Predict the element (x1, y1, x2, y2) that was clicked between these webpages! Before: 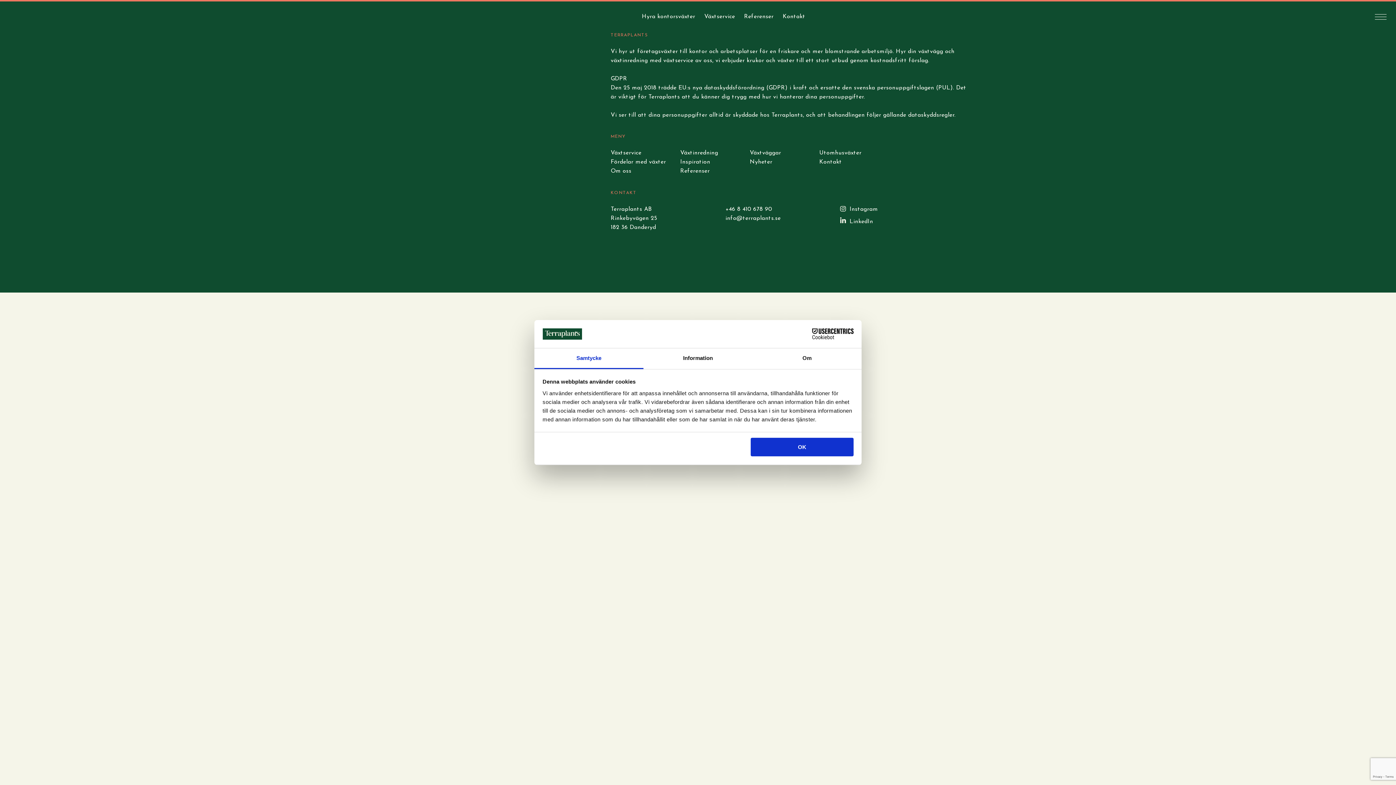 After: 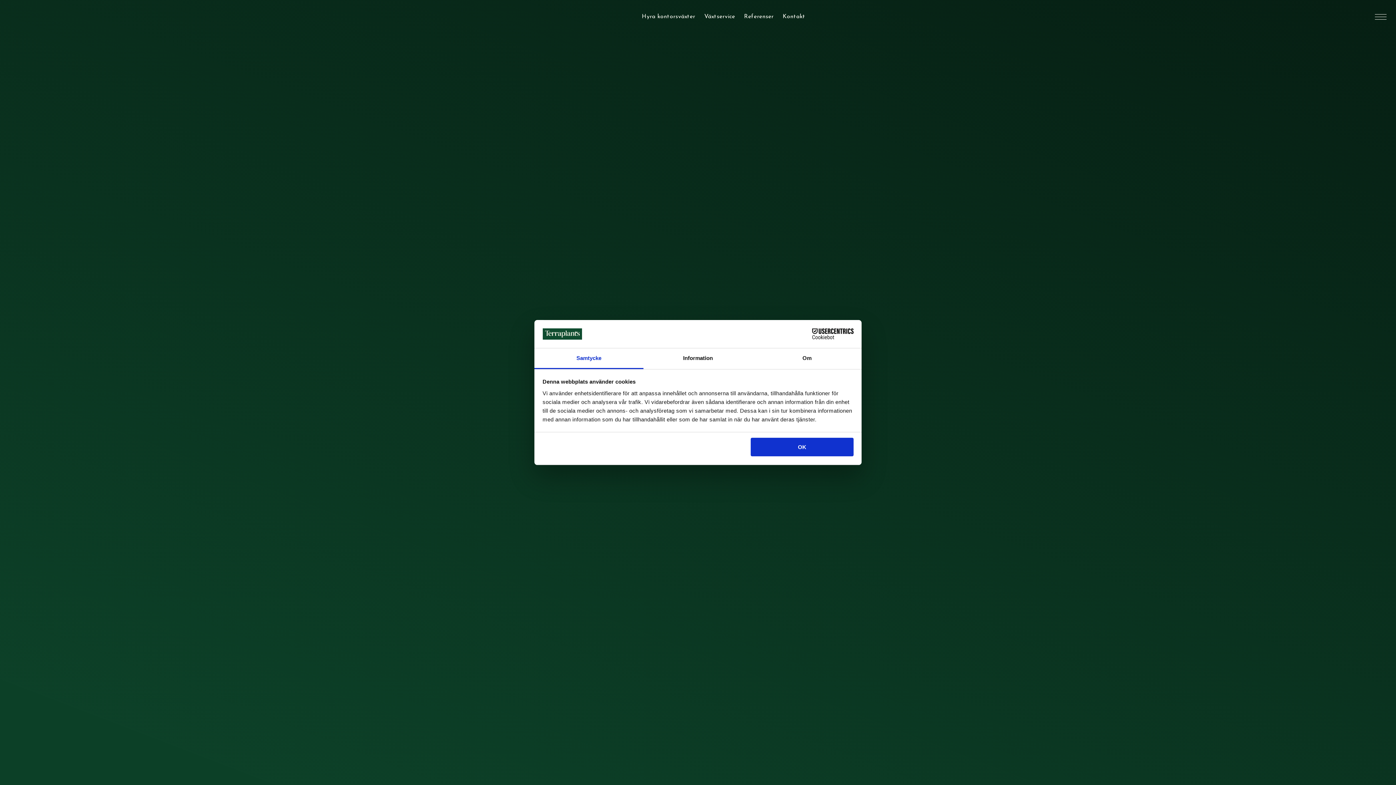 Action: label: Gå till startsidan bbox: (425, 31, 498, 47)